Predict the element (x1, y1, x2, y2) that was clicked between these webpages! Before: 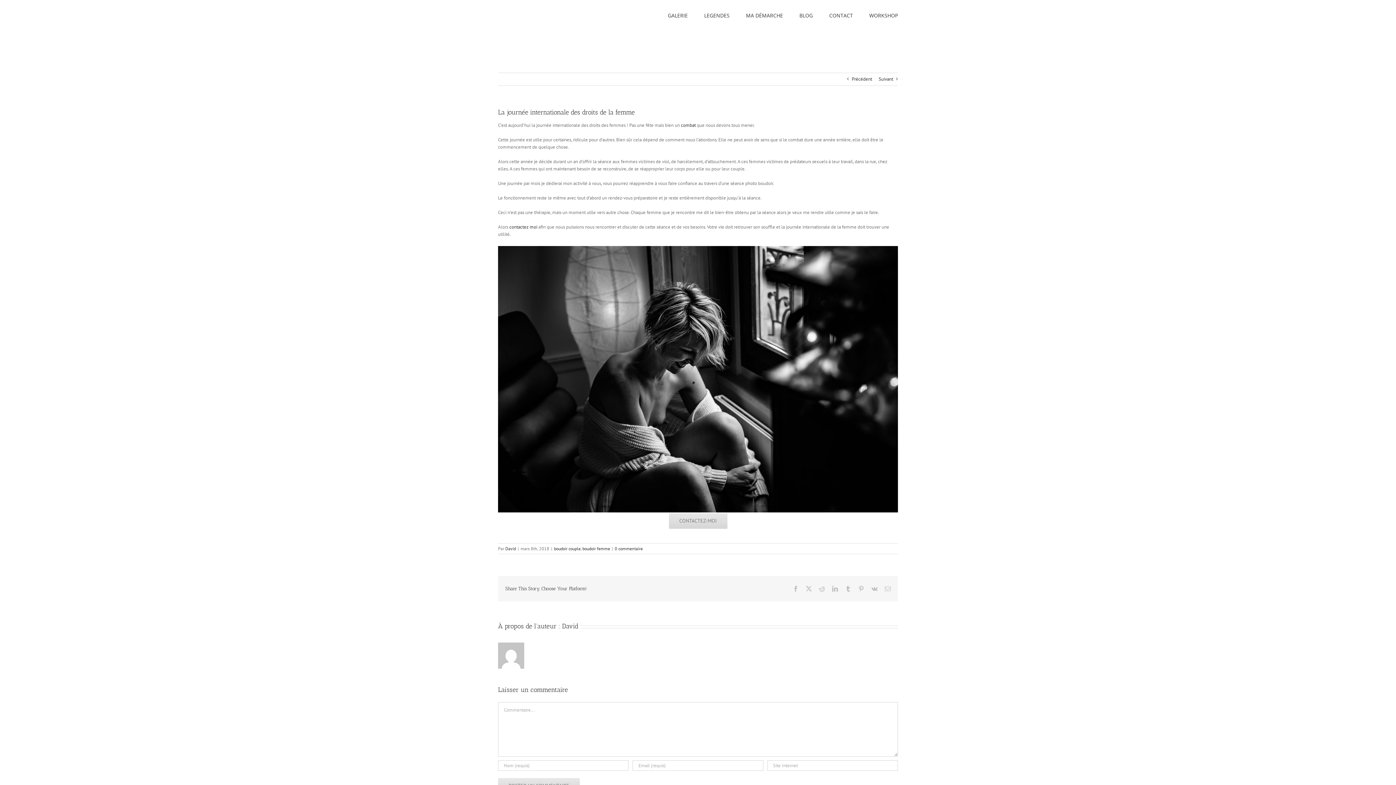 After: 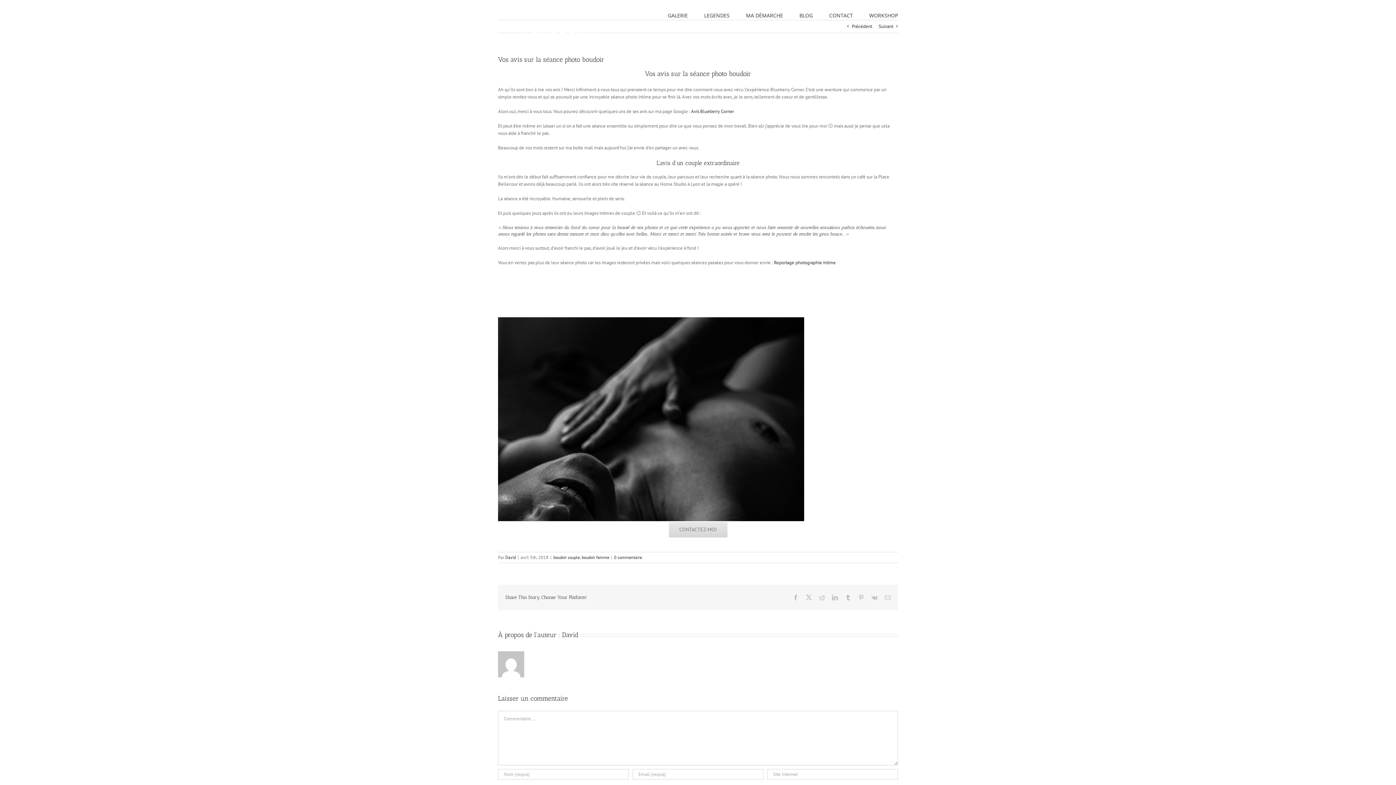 Action: label: Suivant bbox: (878, 73, 893, 85)